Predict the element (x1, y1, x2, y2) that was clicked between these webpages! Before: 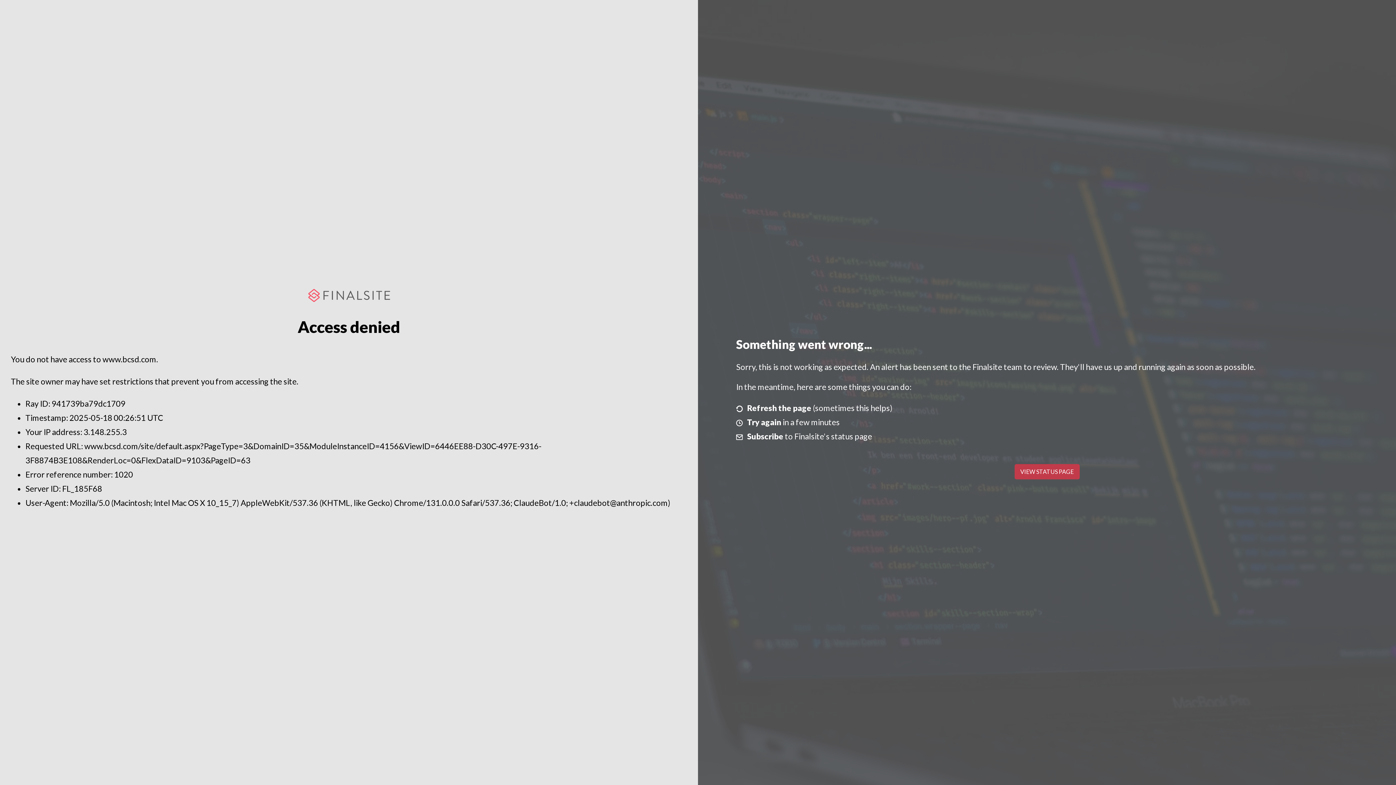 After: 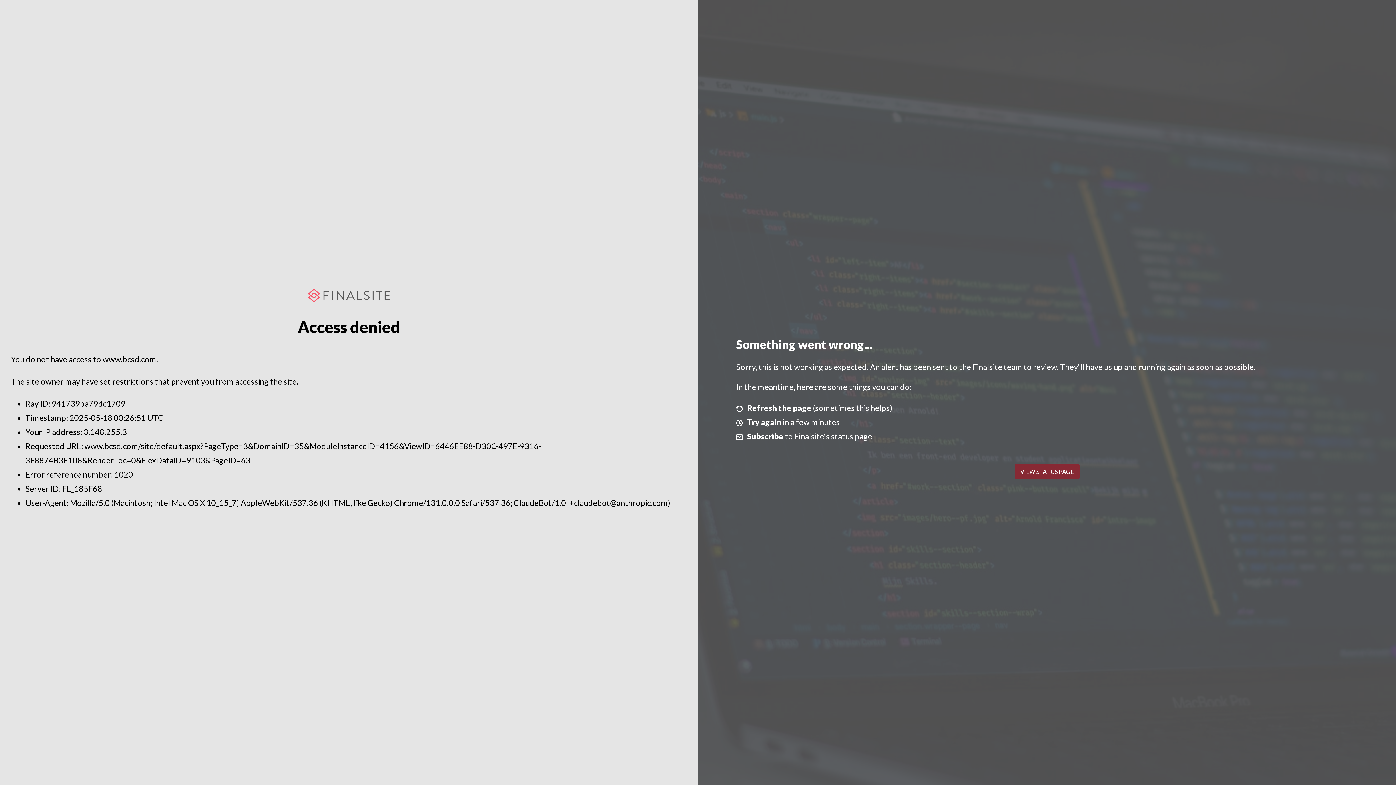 Action: label: VIEW STATUS PAGE bbox: (1014, 464, 1079, 479)